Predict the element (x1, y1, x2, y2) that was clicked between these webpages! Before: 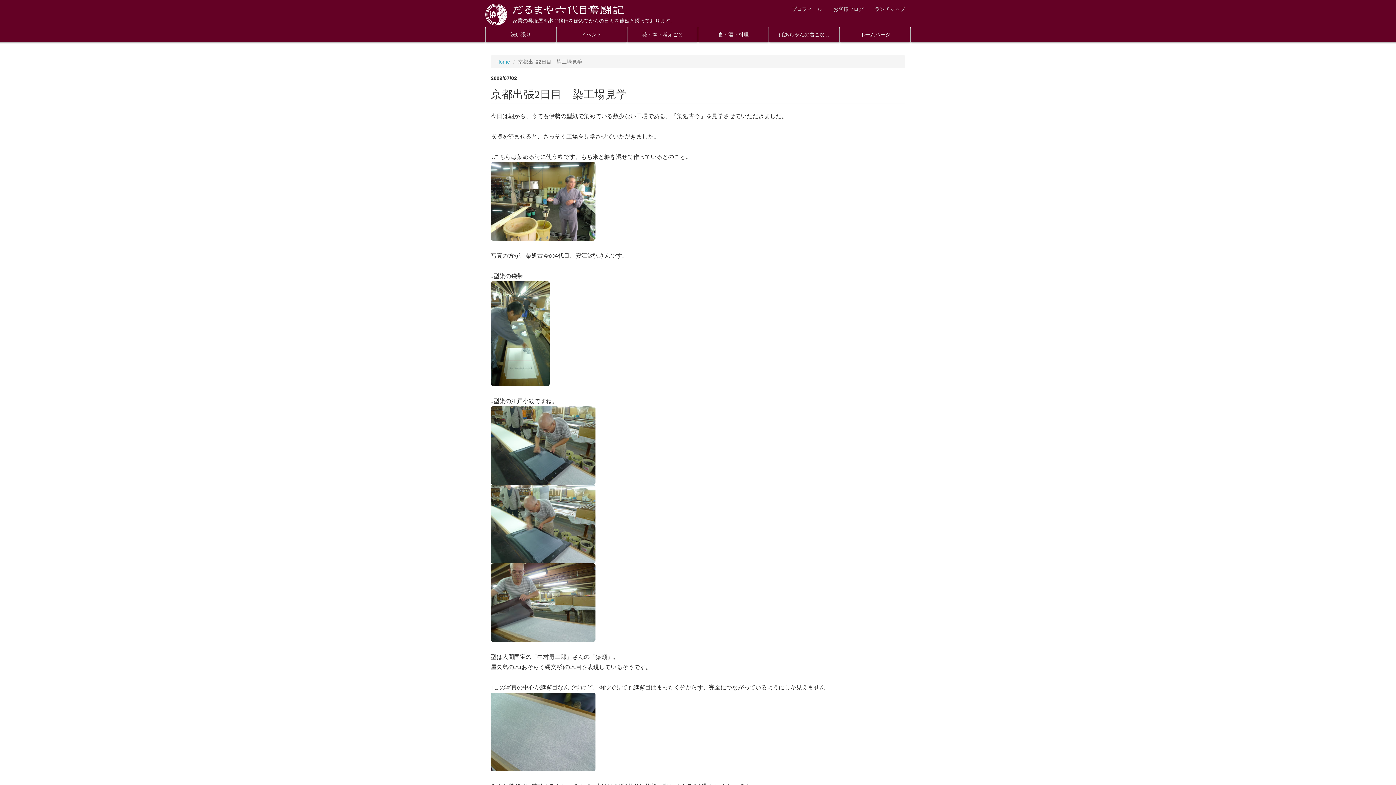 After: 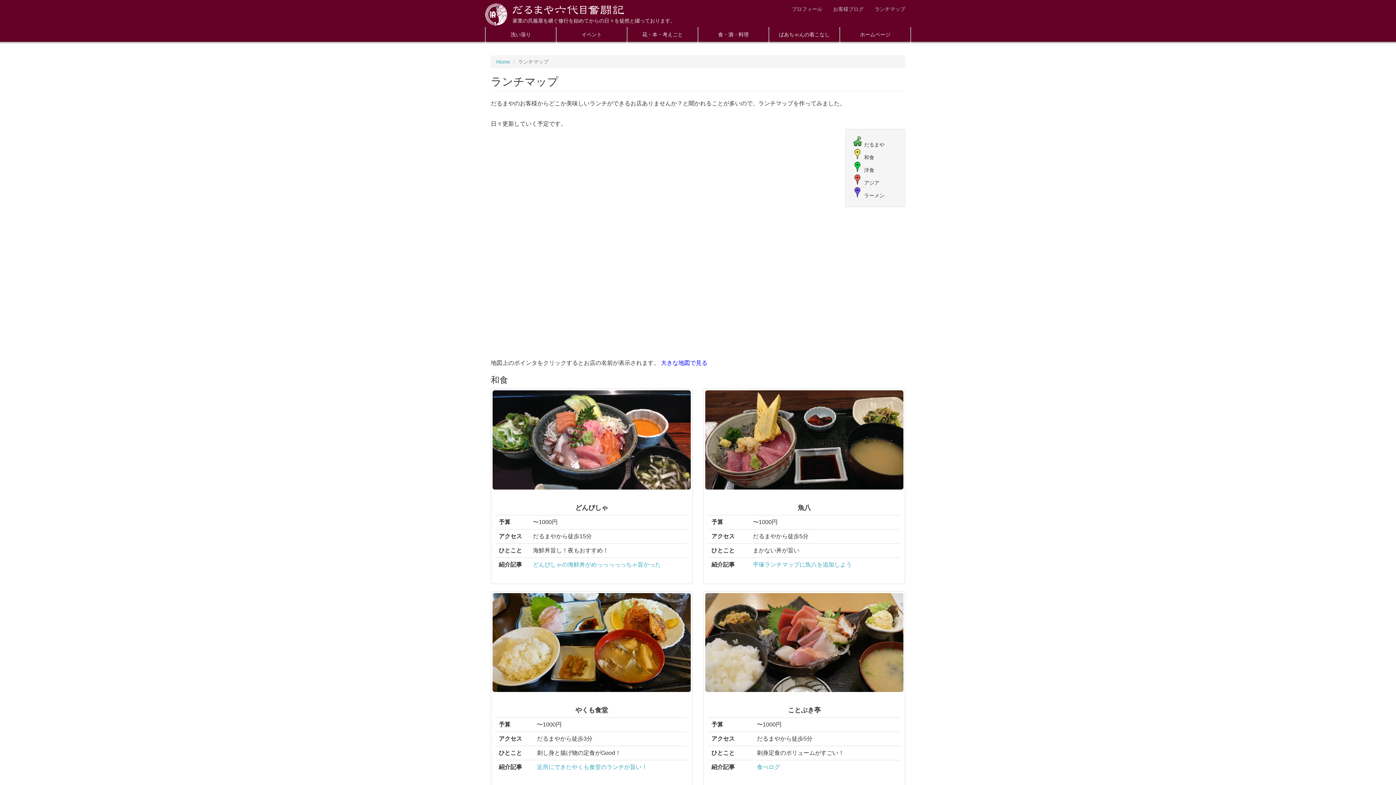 Action: bbox: (869, 0, 910, 18) label: ランチマップ